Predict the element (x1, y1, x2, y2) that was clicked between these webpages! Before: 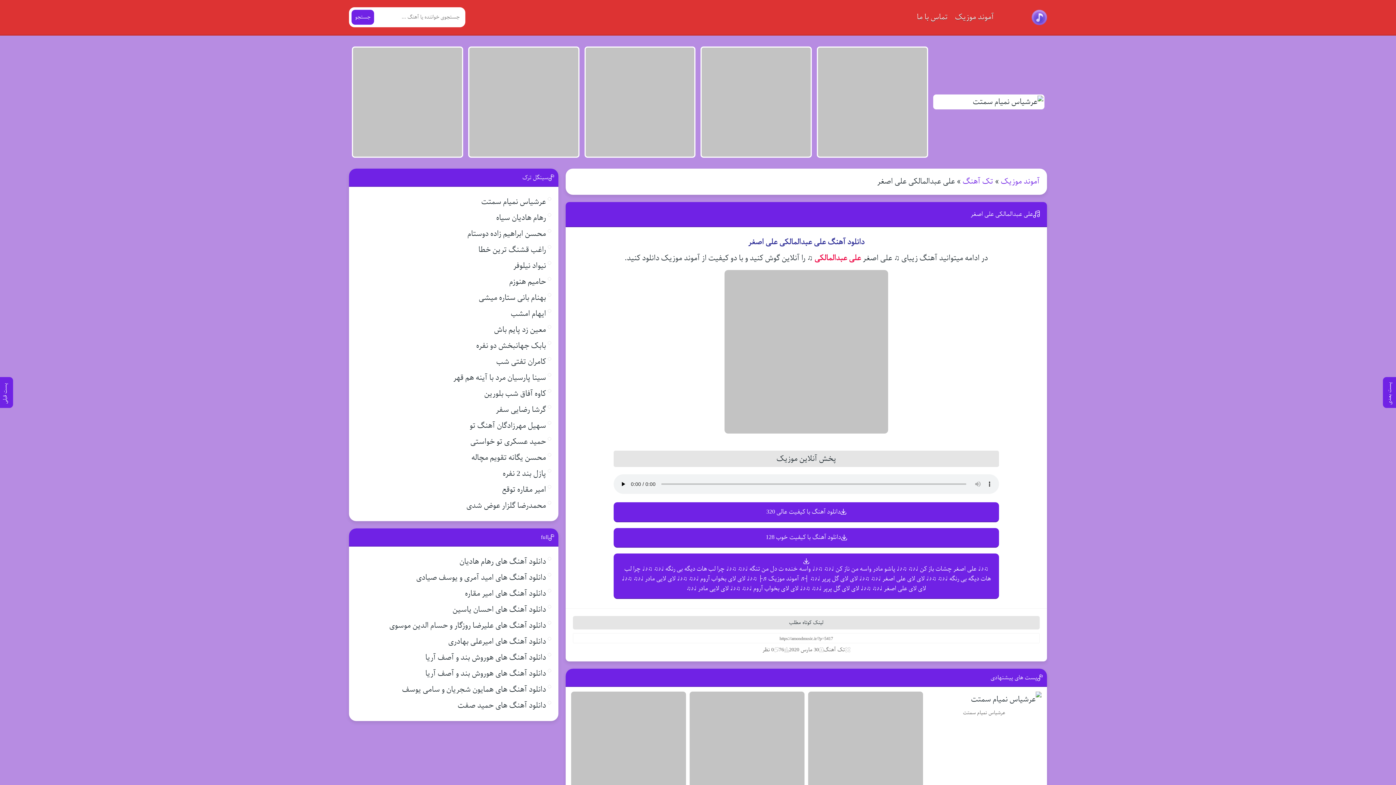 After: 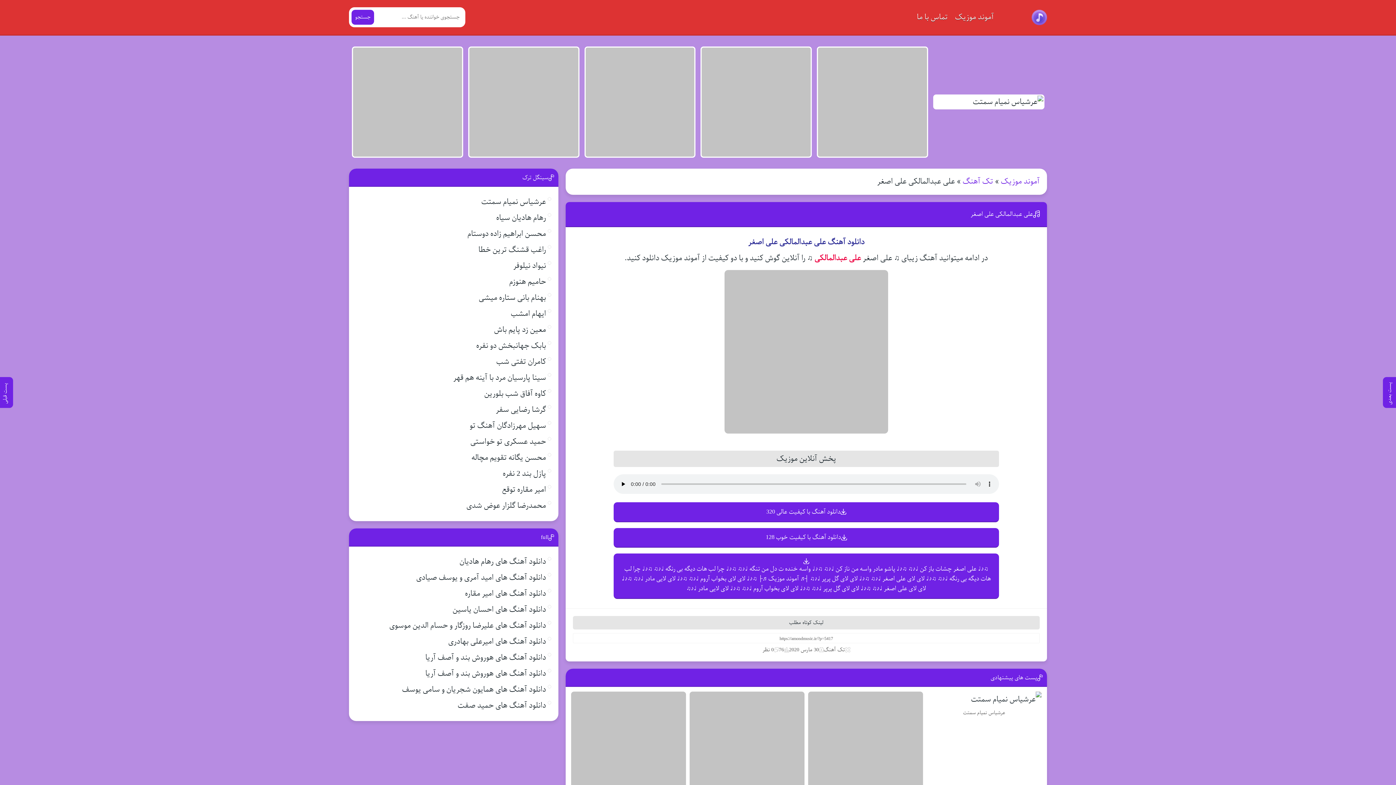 Action: label: جستجو bbox: (351, 9, 374, 24)